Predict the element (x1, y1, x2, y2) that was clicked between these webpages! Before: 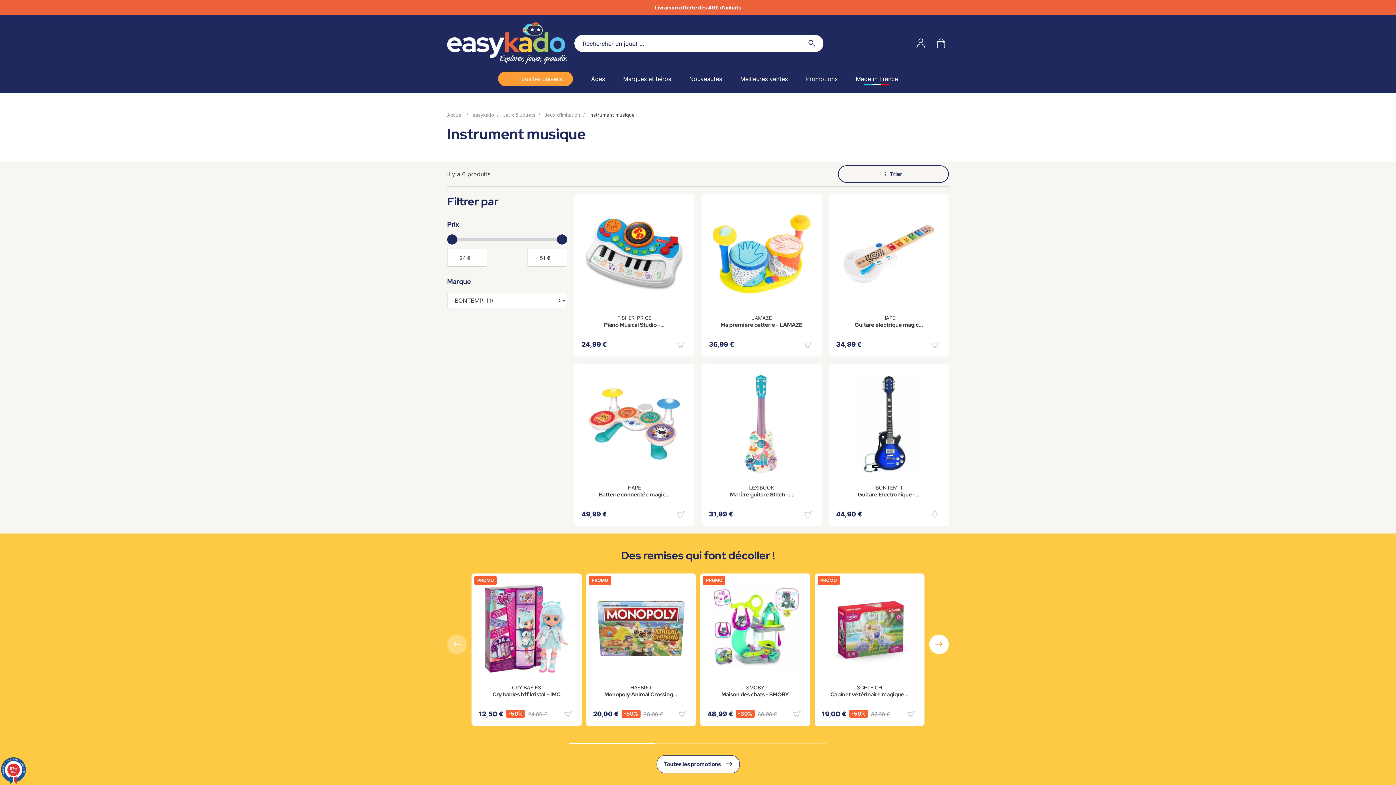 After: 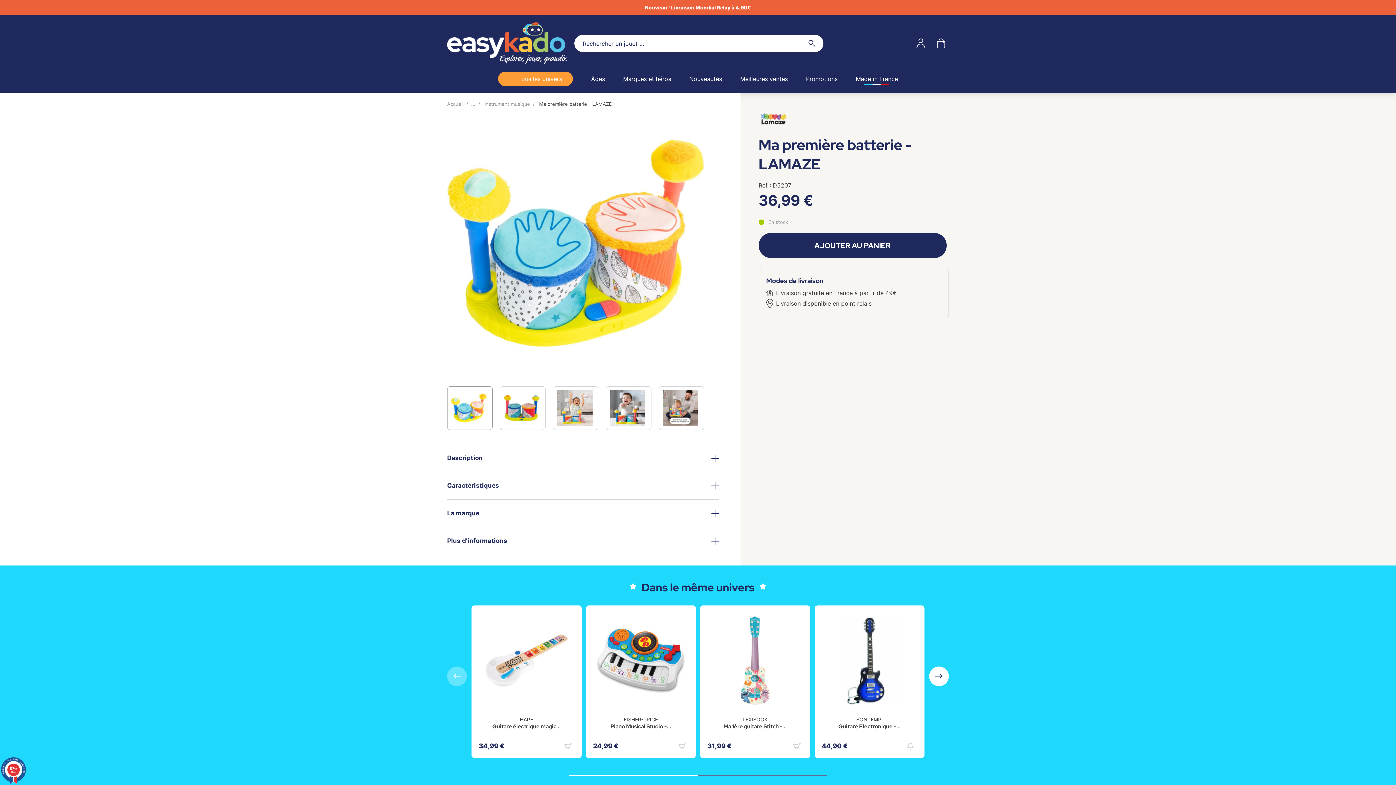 Action: label: Ma première batterie - LAMAZE bbox: (720, 321, 802, 328)